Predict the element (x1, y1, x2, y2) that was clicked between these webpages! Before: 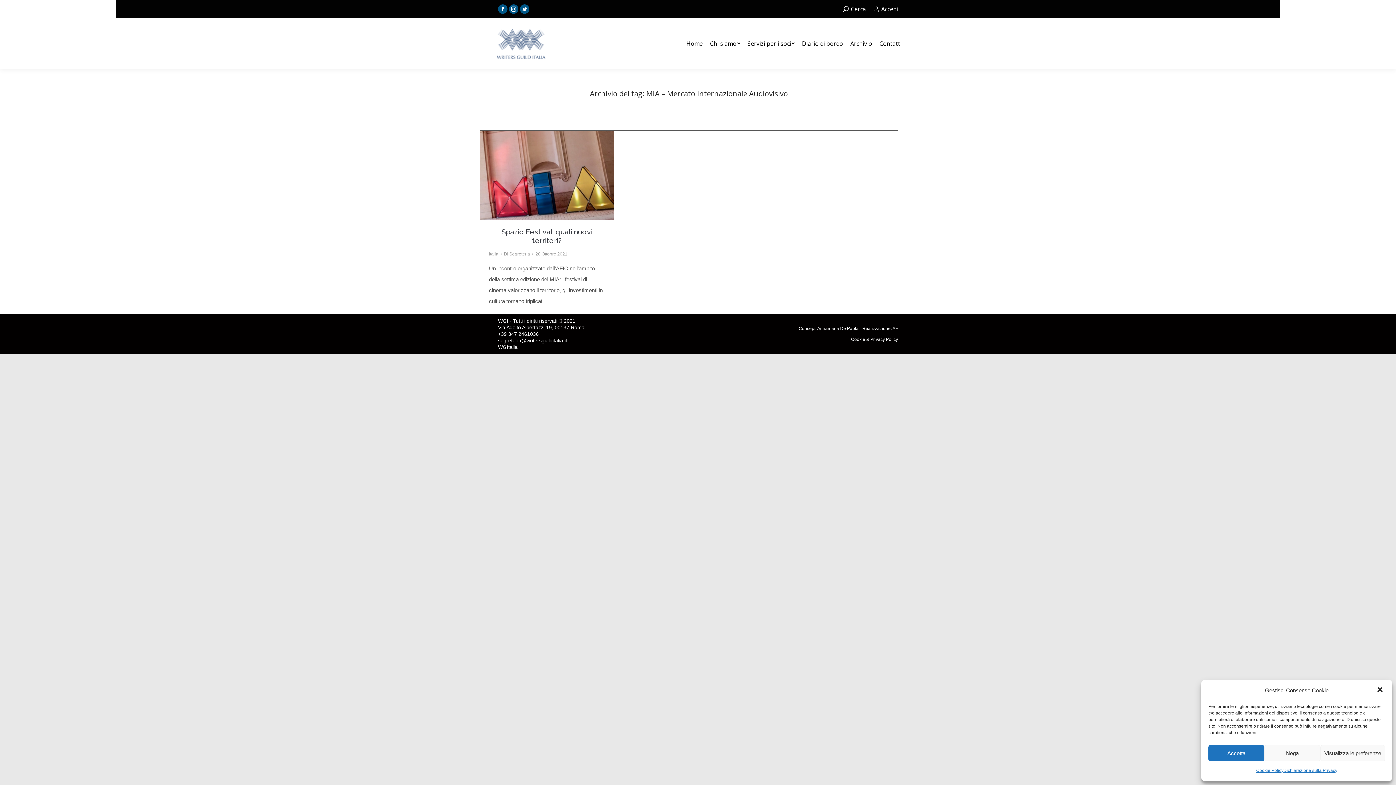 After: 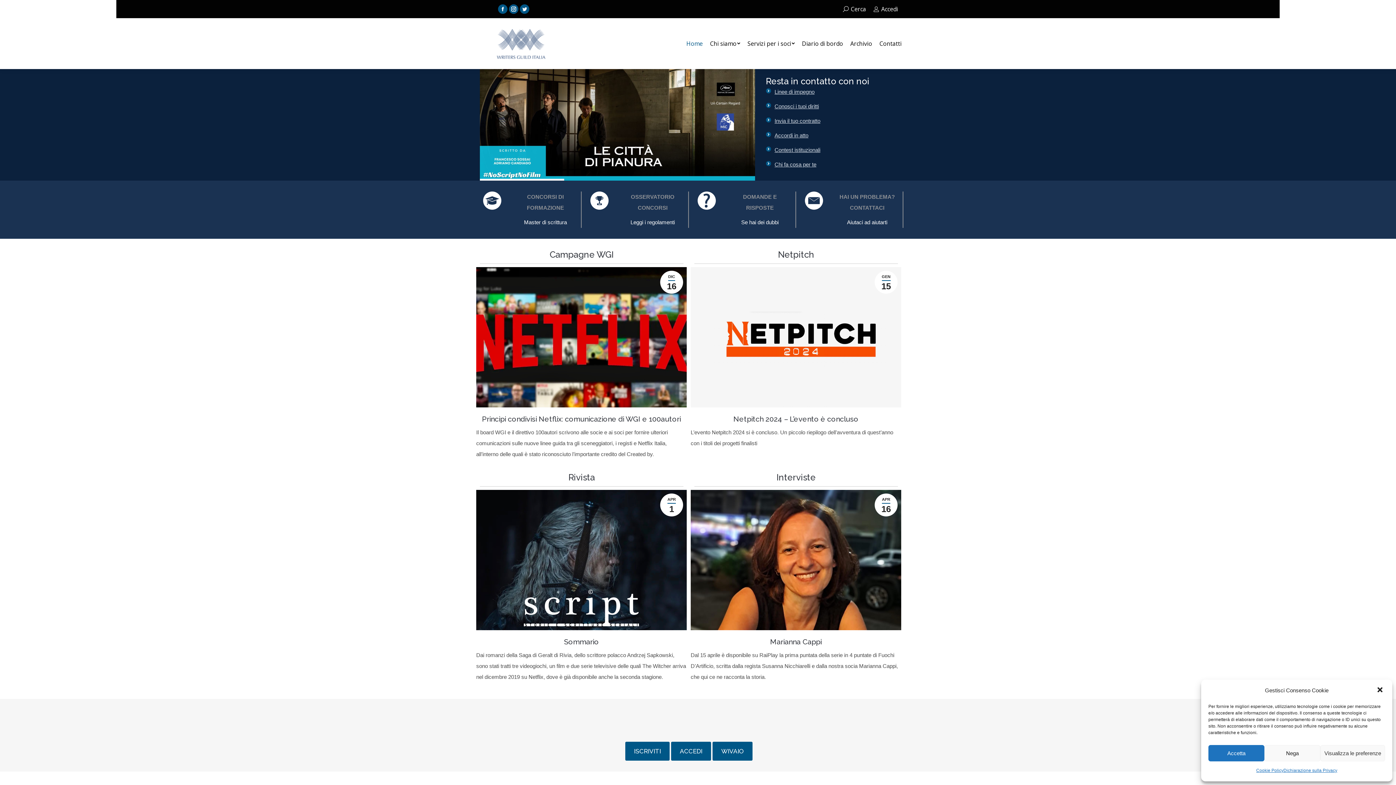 Action: label: Home bbox: (682, 38, 706, 49)